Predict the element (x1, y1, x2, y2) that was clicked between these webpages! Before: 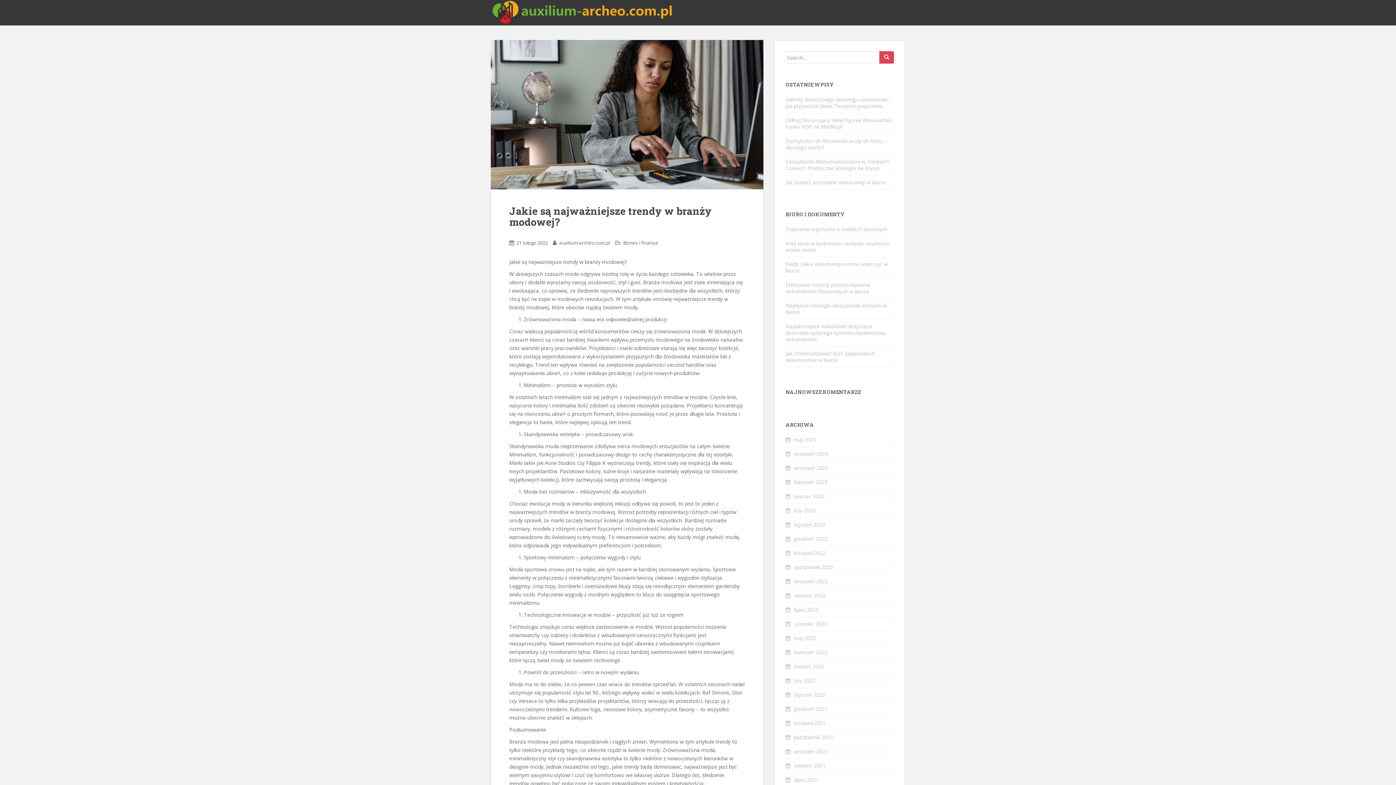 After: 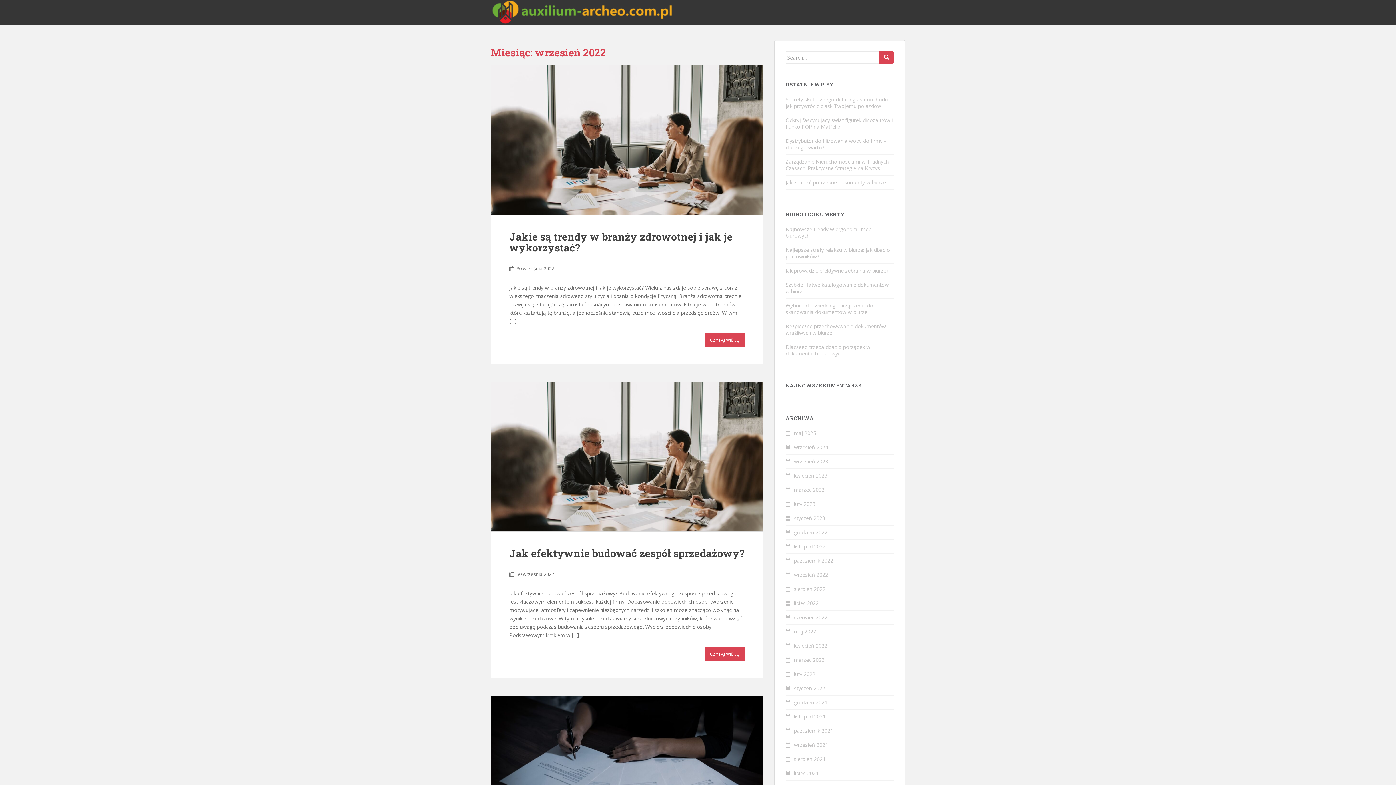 Action: label: wrzesień 2022 bbox: (794, 578, 828, 585)